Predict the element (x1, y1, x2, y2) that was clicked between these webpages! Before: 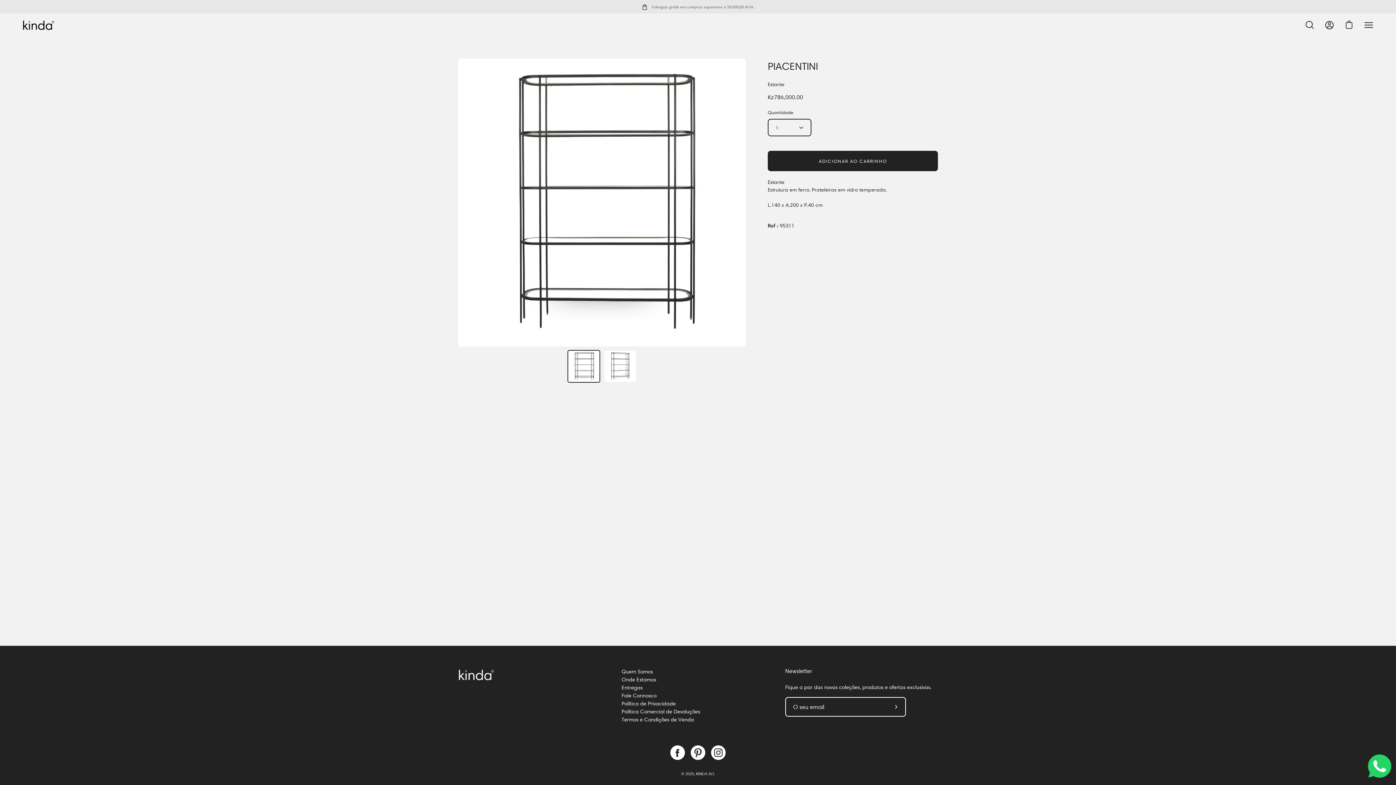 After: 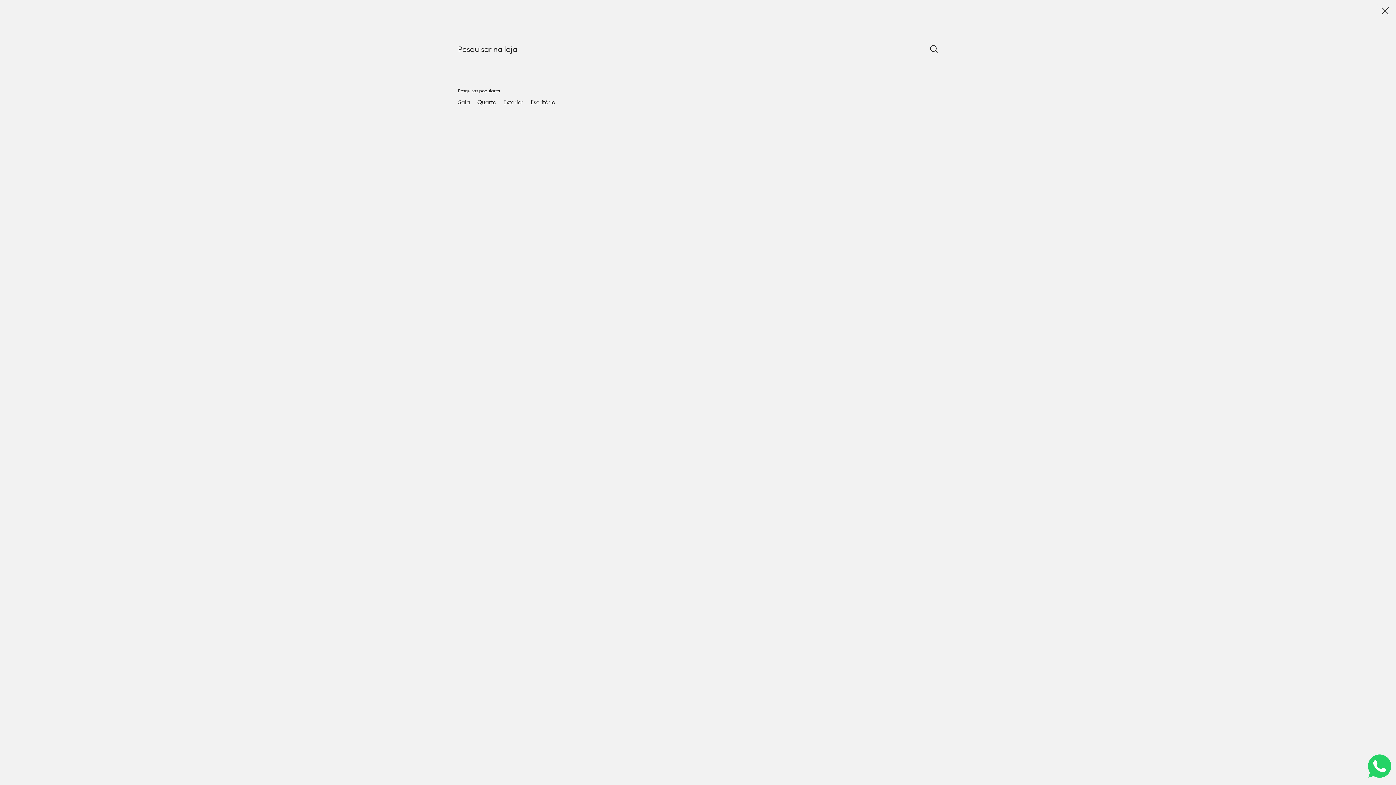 Action: label: Pesquisa bbox: (1302, 17, 1318, 33)